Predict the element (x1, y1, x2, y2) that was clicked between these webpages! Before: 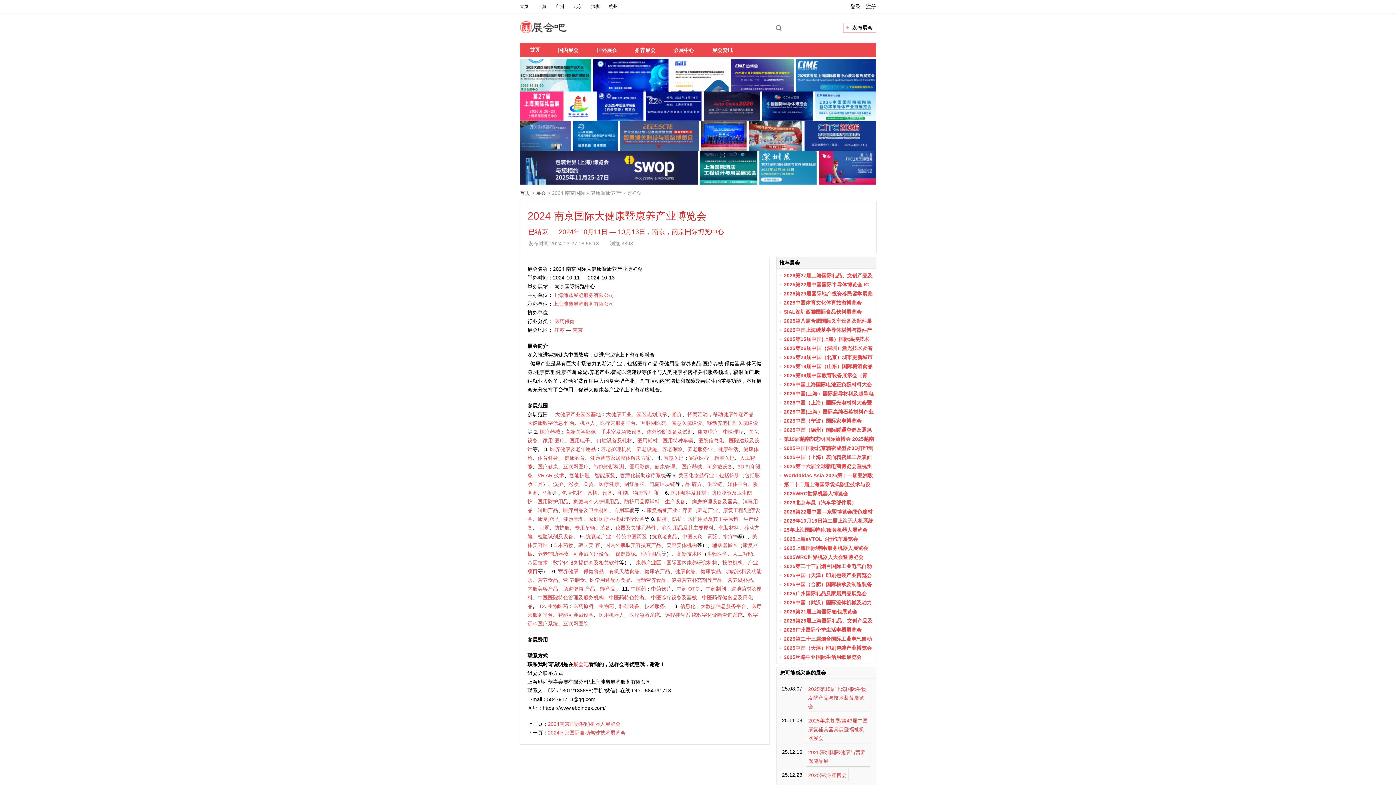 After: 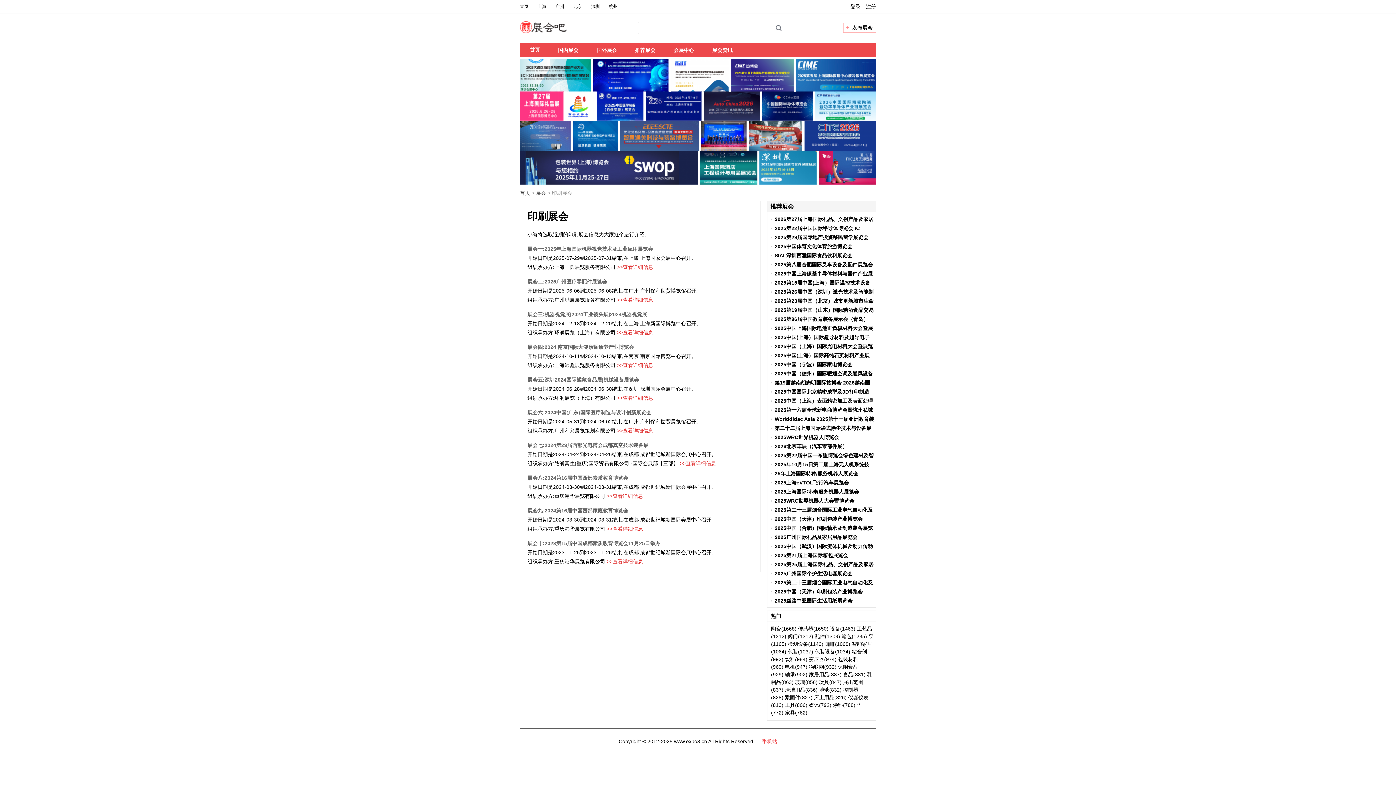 Action: bbox: (617, 490, 628, 496) label: 印刷